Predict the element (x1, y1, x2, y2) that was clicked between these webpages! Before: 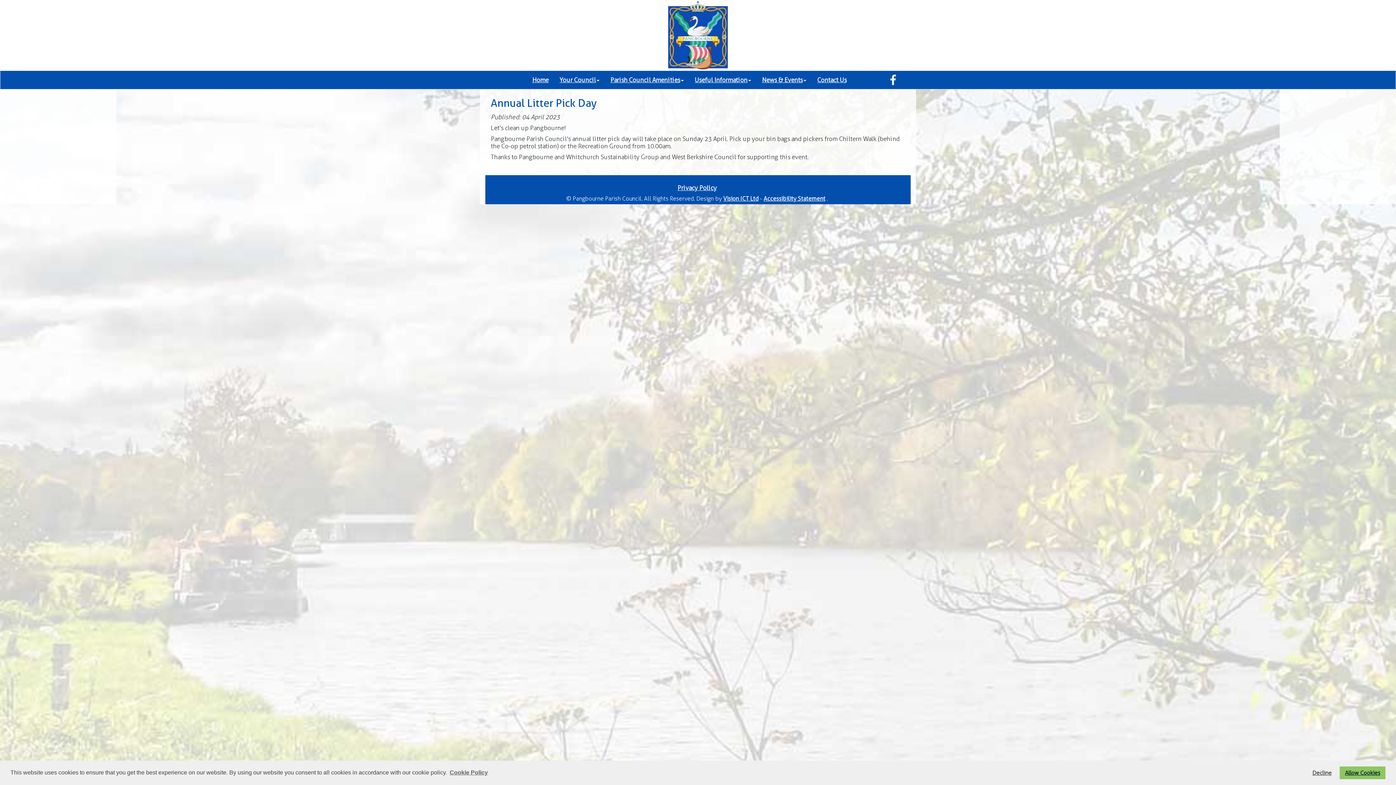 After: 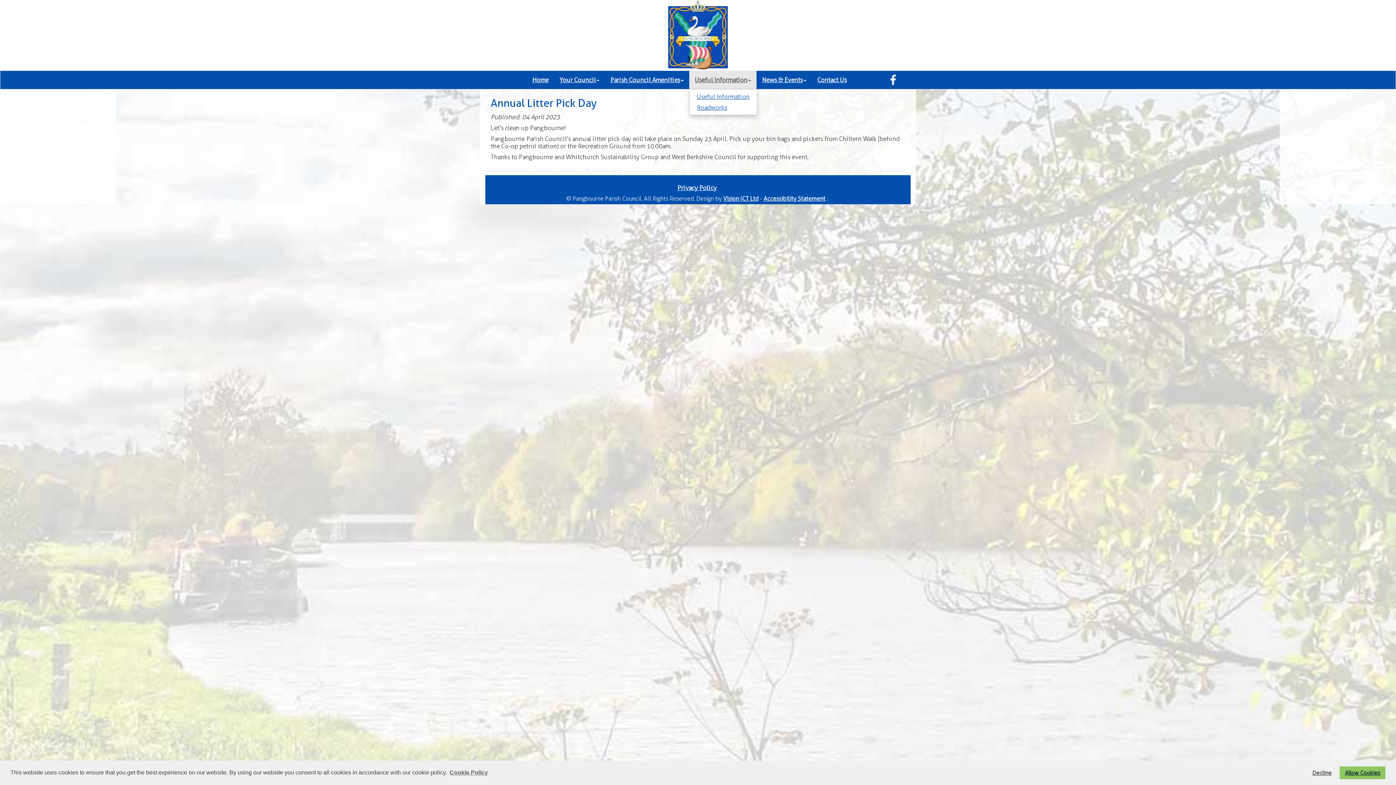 Action: bbox: (689, 70, 756, 89) label: Useful Information